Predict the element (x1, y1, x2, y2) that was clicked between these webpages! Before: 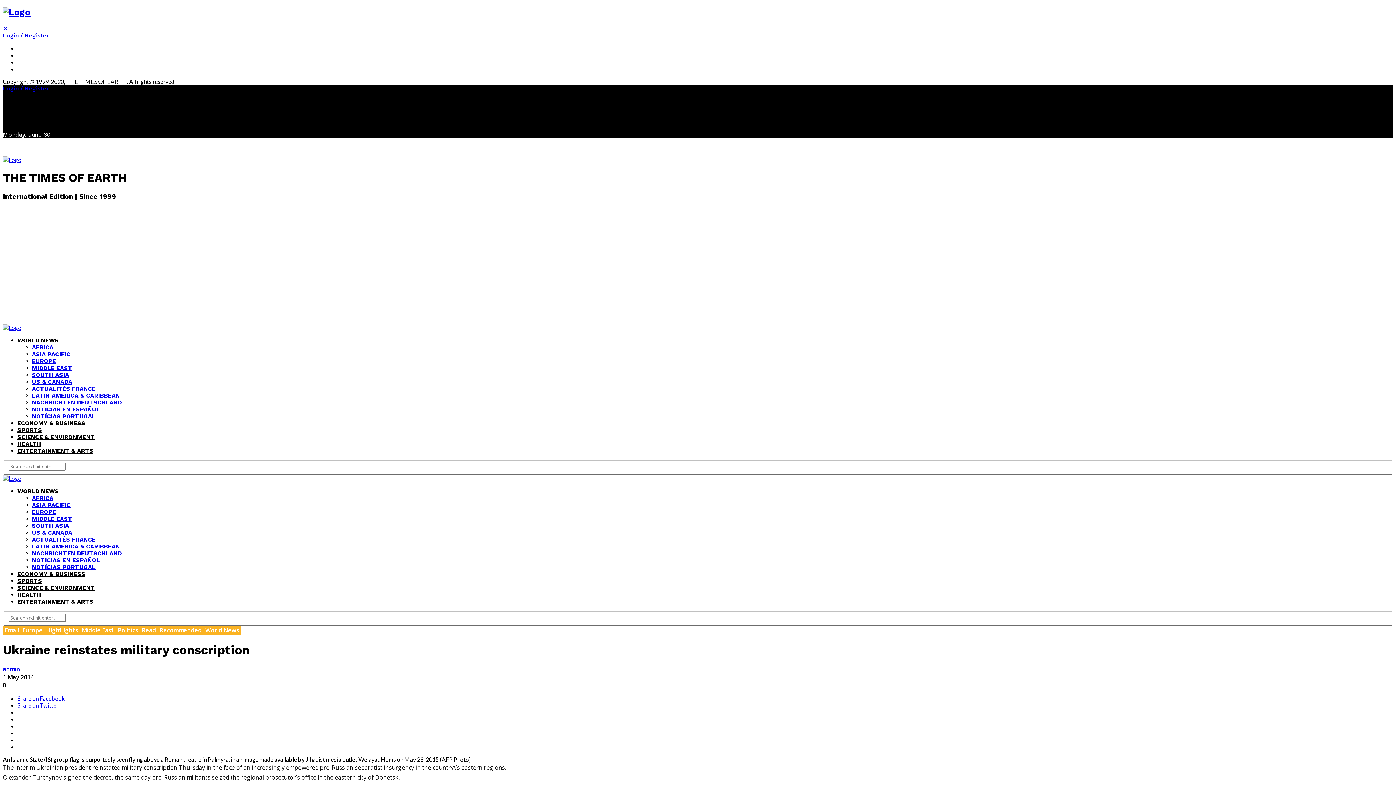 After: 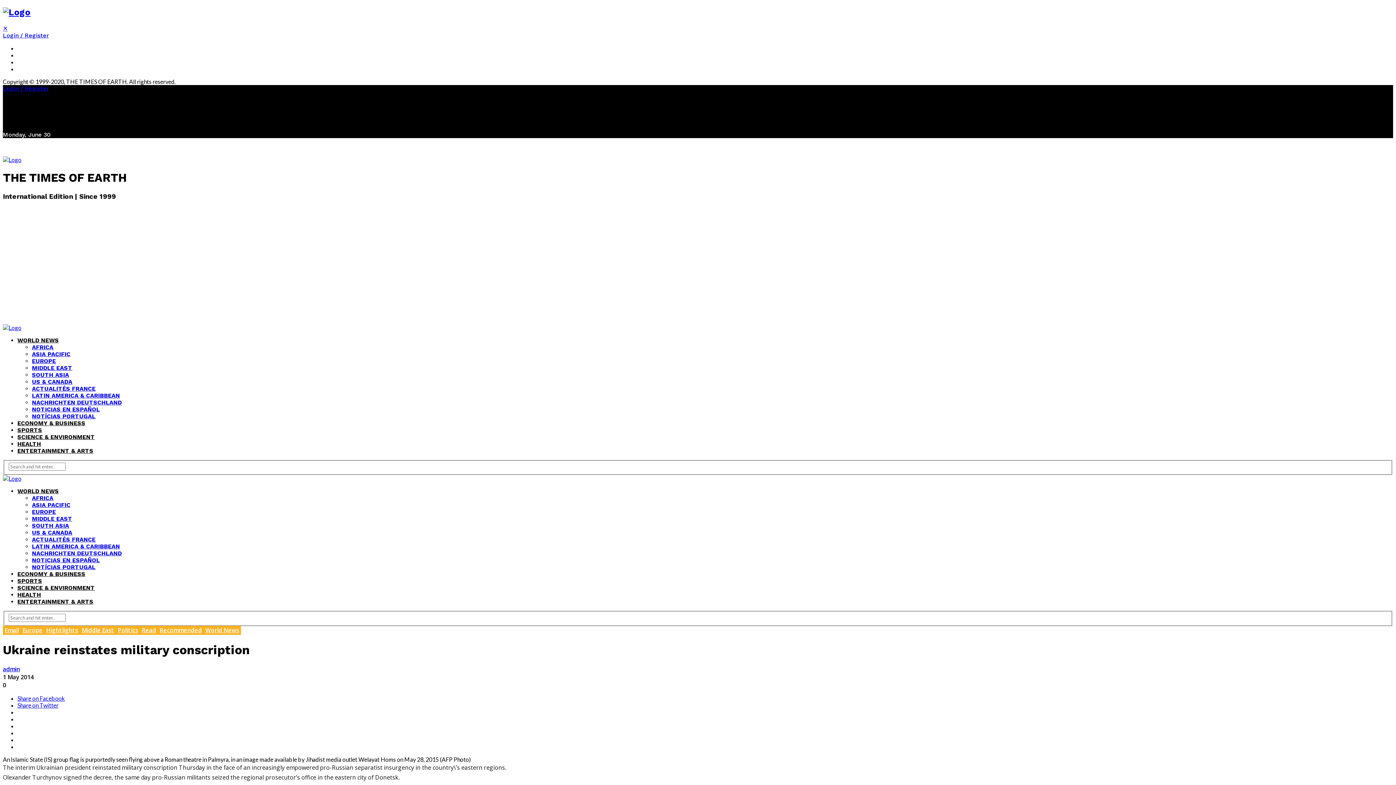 Action: label: Share on Twitter bbox: (17, 702, 1393, 709)